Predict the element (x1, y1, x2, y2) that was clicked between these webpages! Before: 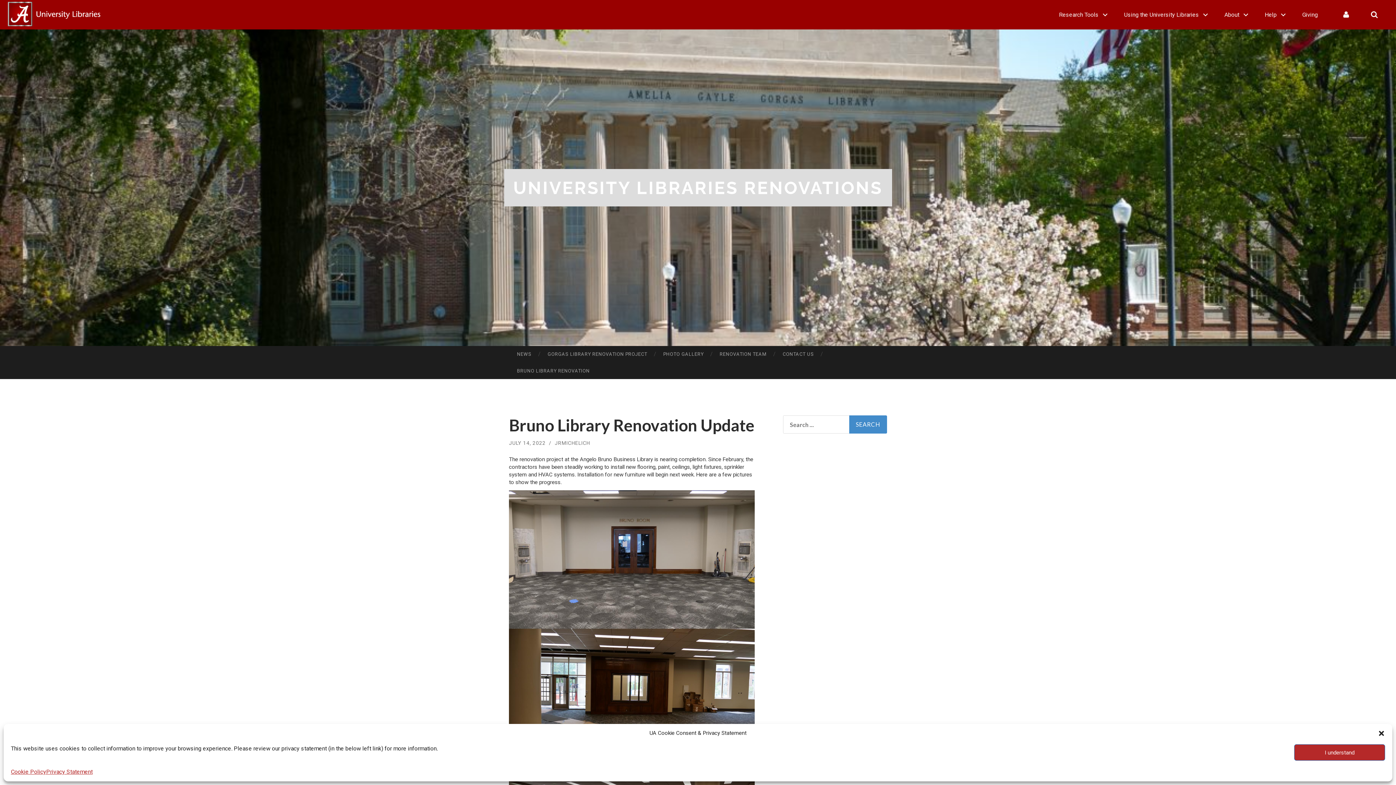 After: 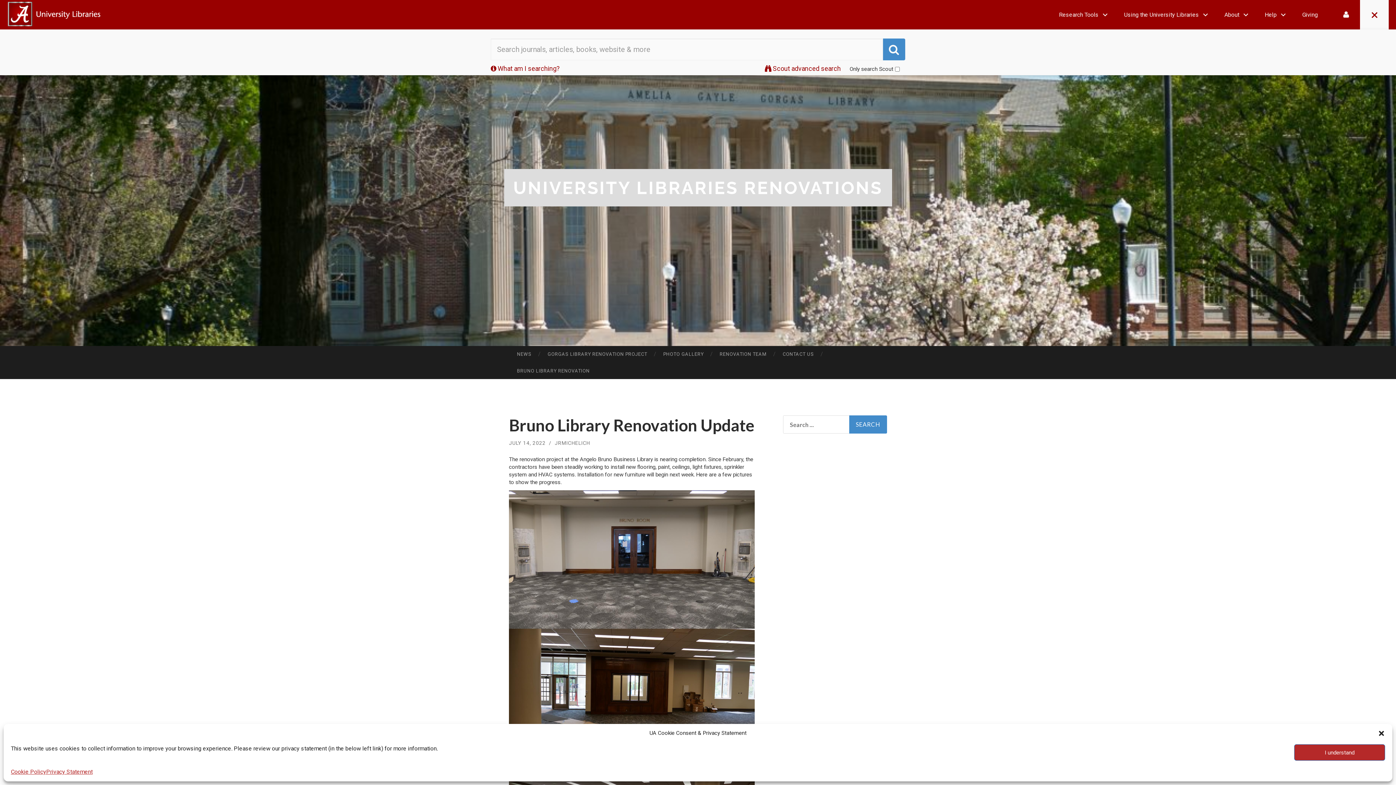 Action: label: Search library resources bbox: (1360, 0, 1389, 29)